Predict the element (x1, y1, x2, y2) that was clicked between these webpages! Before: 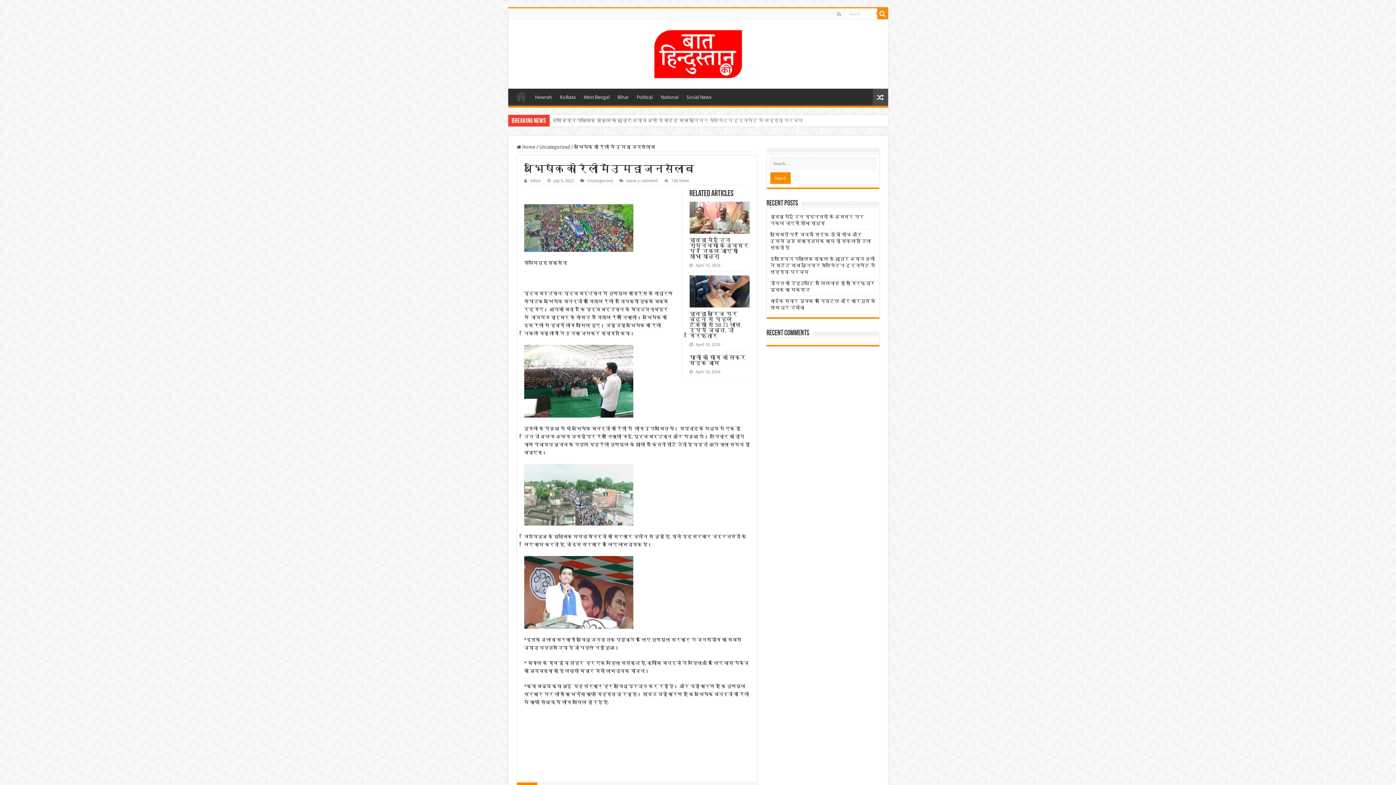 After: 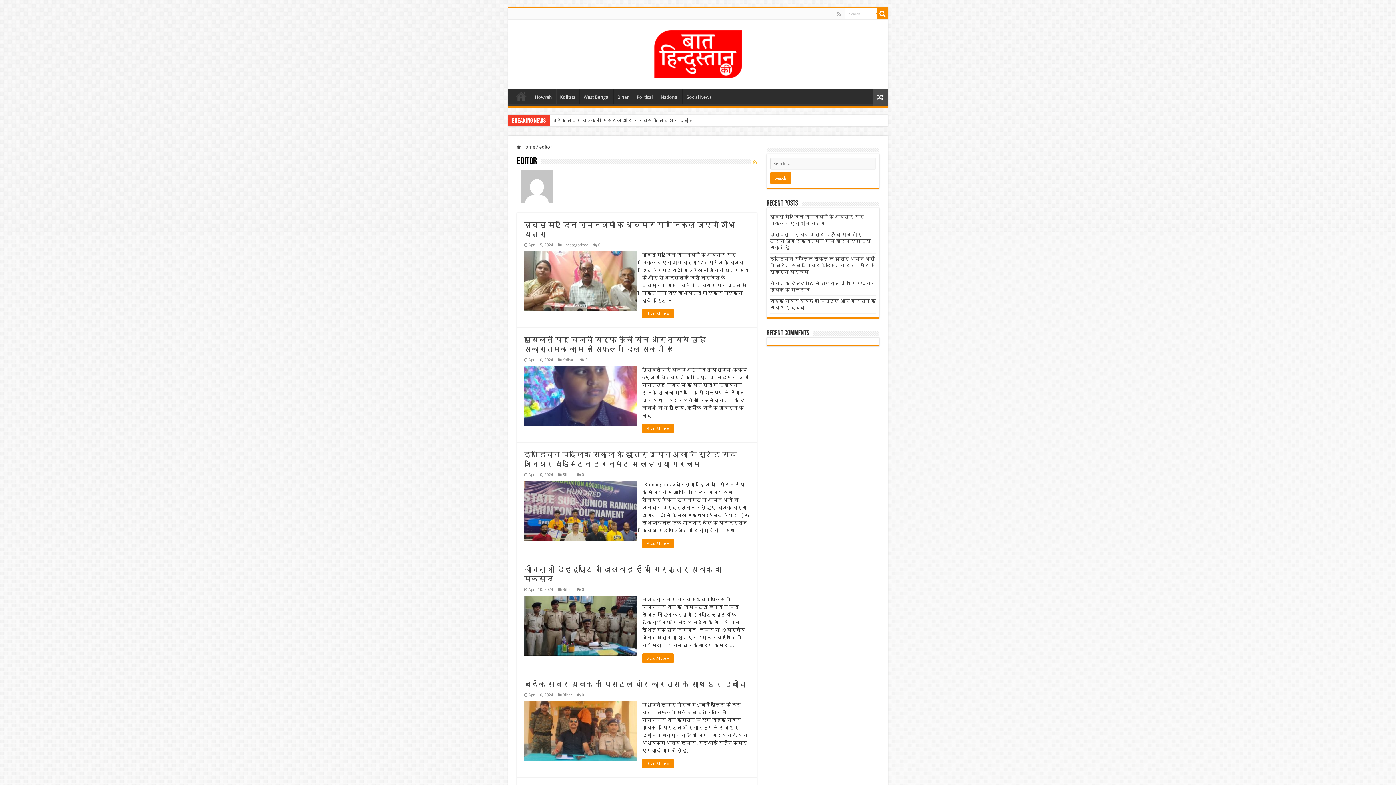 Action: label: editor bbox: (530, 178, 540, 183)